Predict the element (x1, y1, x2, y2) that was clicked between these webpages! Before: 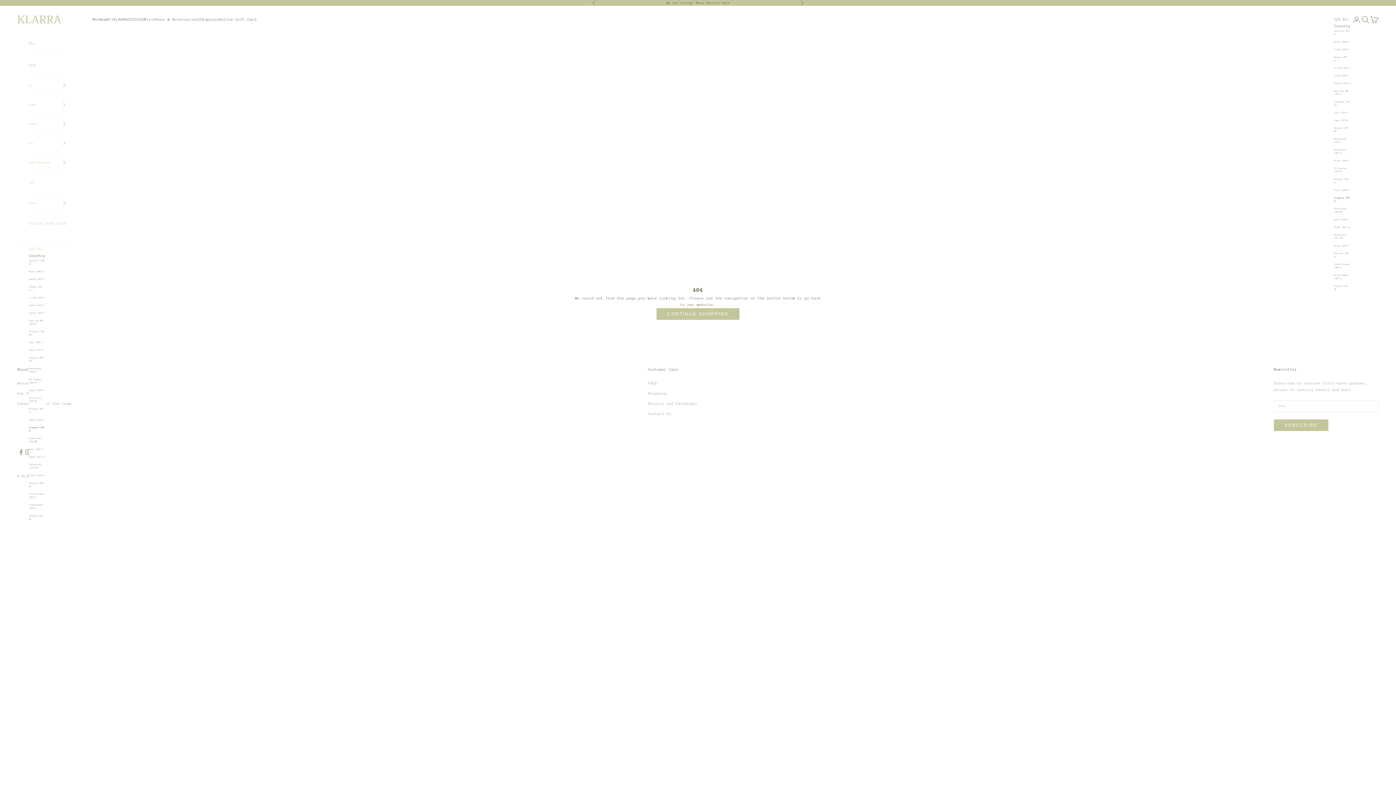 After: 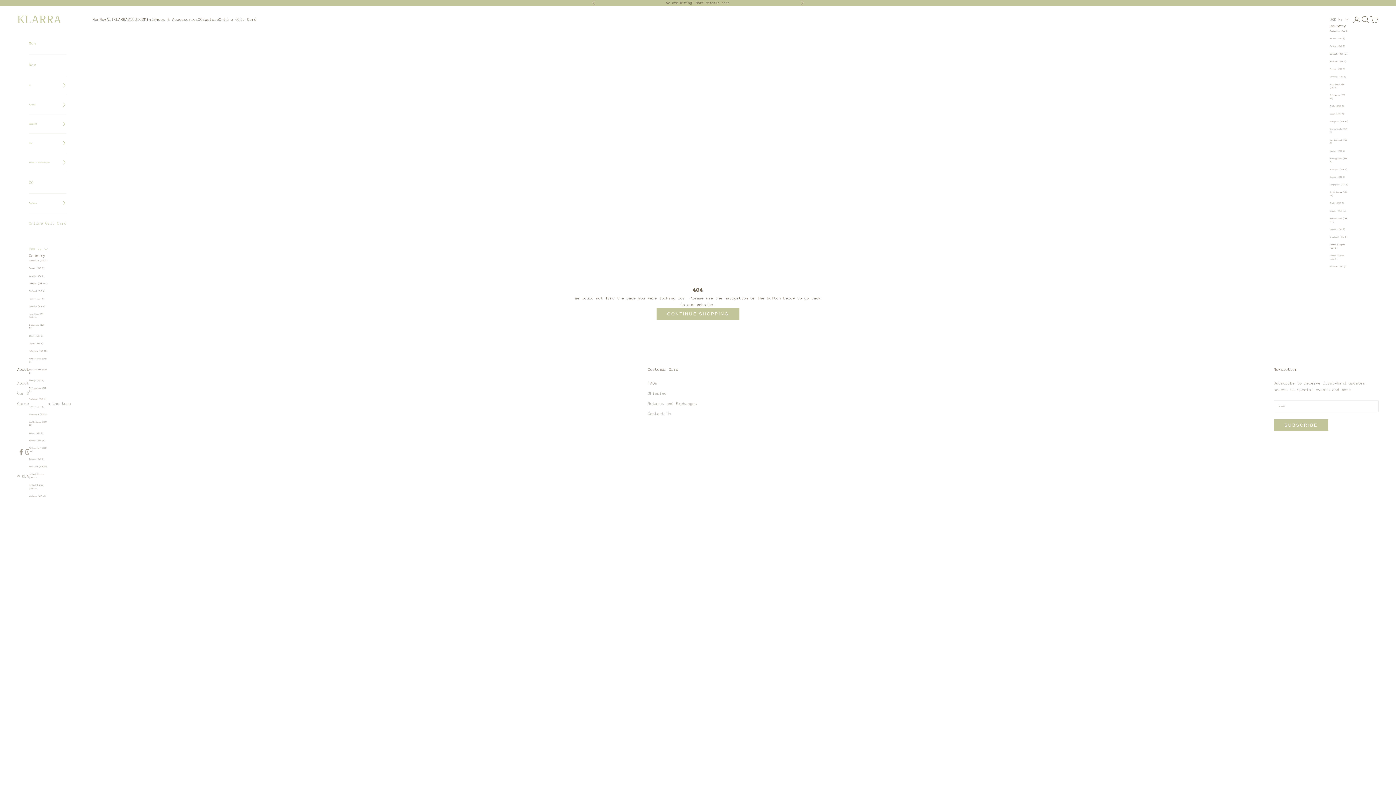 Action: label: Denmark (DKK kr.) bbox: (29, 285, 45, 292)